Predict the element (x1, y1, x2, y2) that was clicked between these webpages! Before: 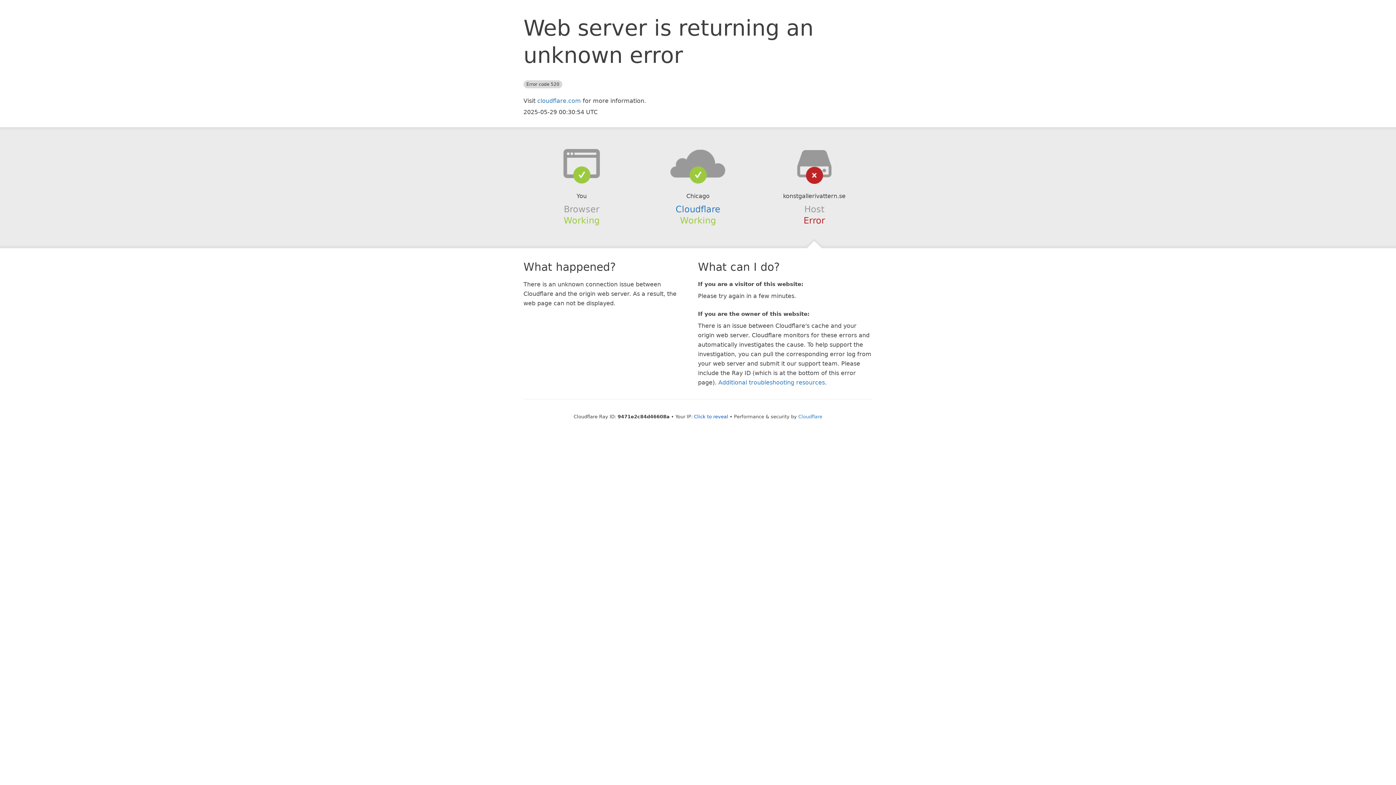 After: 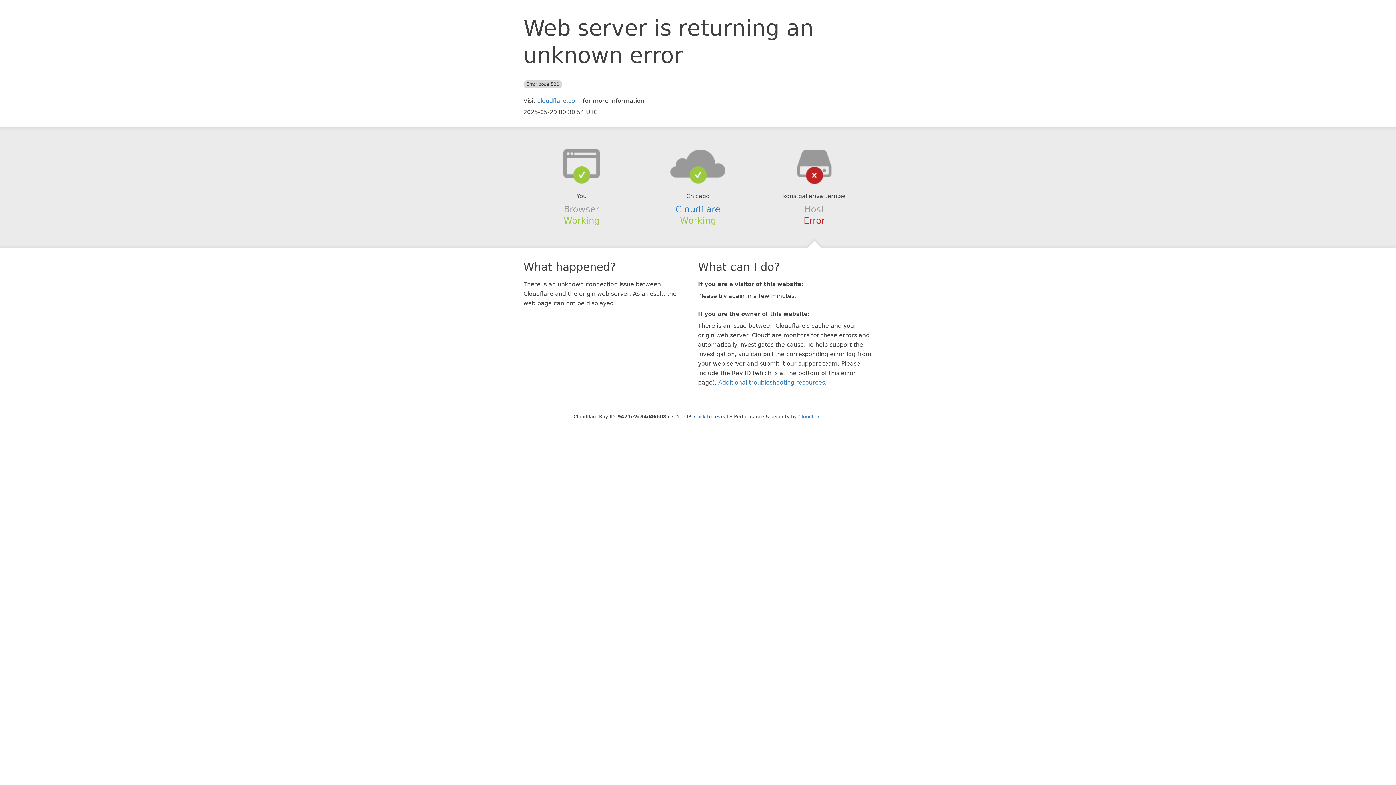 Action: bbox: (639, 148, 756, 178)